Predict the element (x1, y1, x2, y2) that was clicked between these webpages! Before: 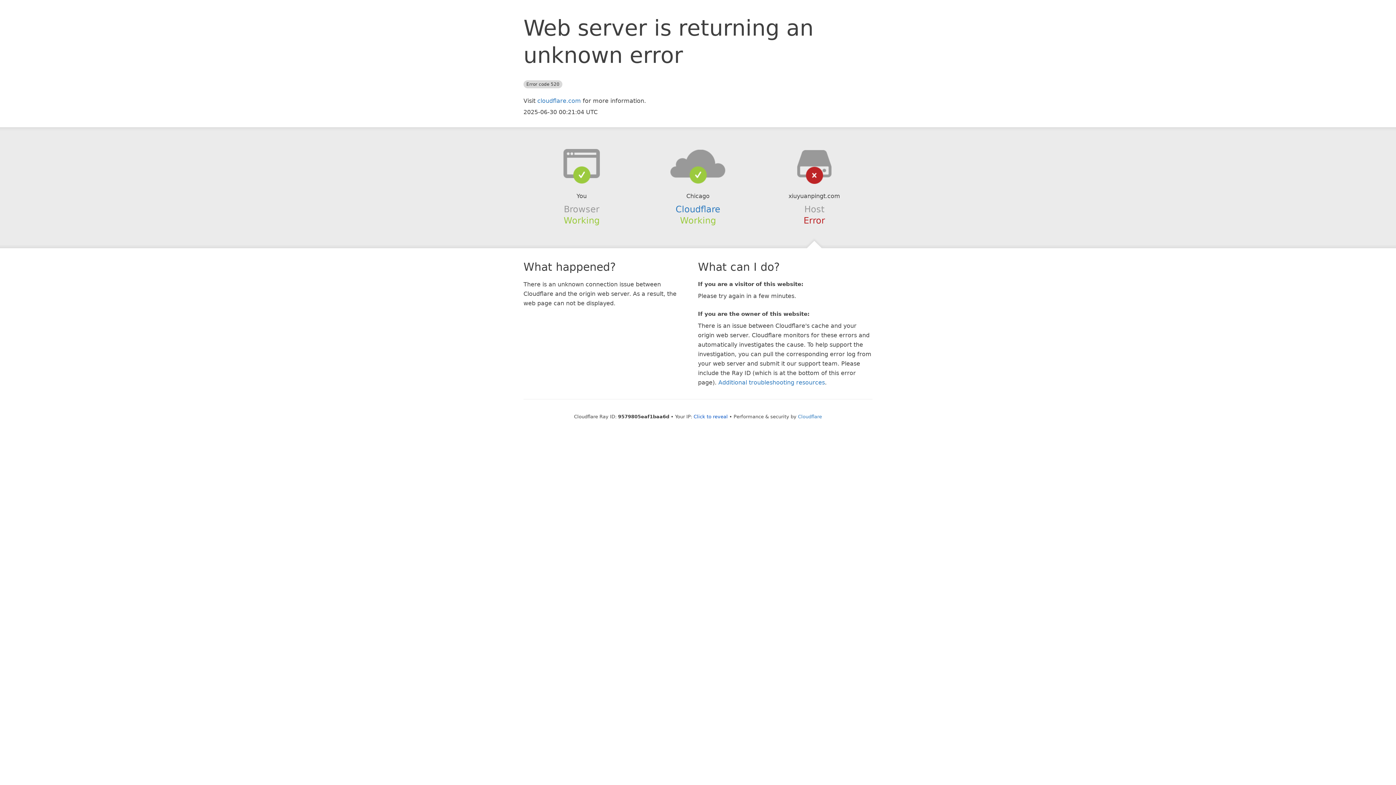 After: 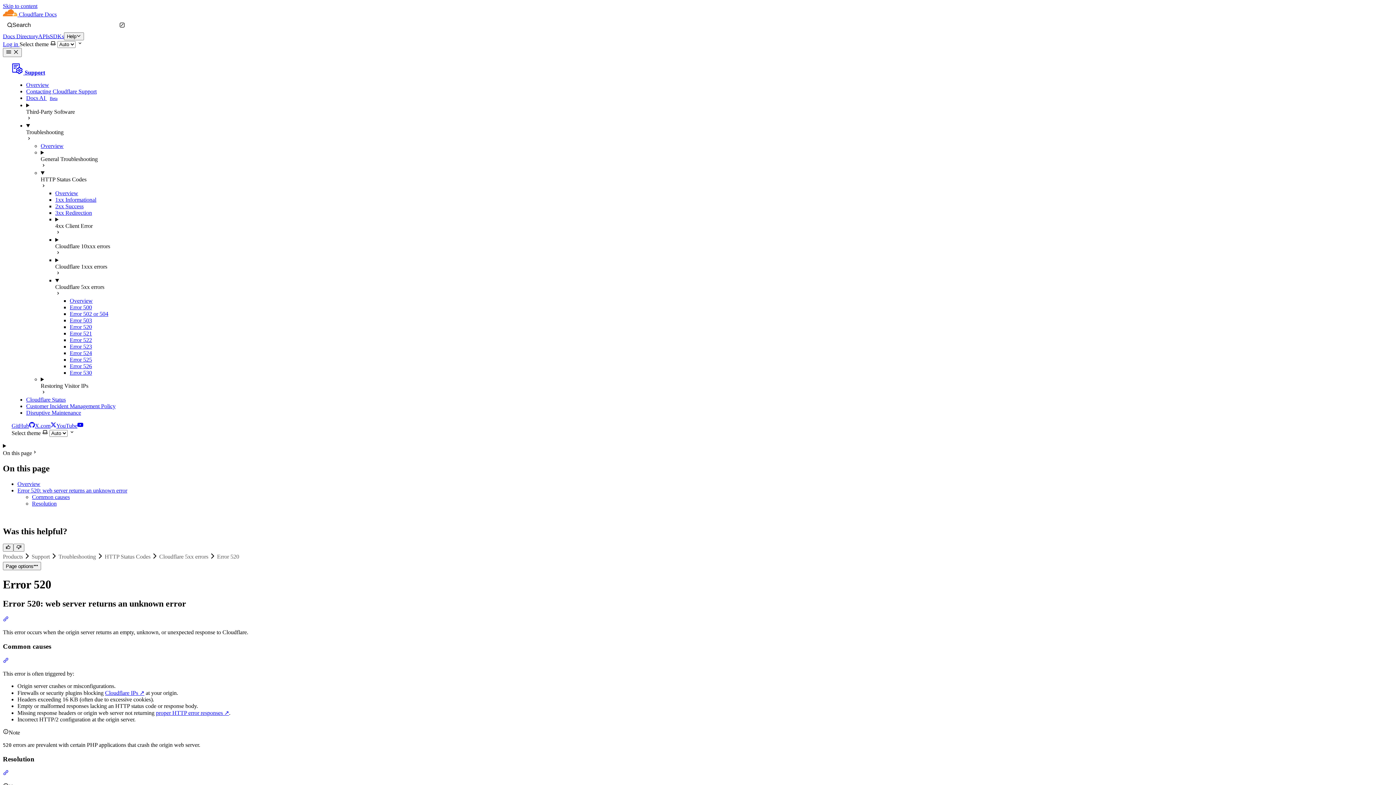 Action: bbox: (718, 379, 825, 386) label: Additional troubleshooting resources